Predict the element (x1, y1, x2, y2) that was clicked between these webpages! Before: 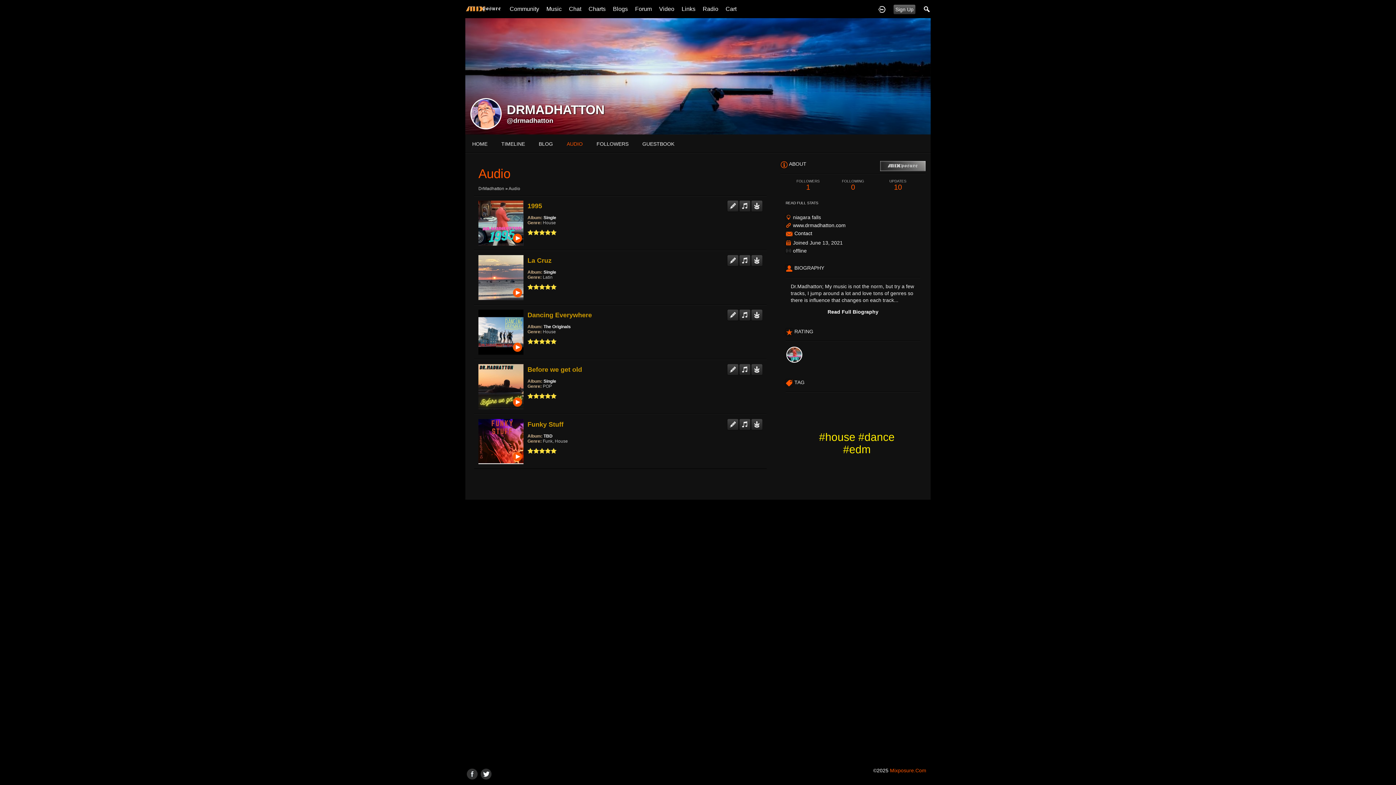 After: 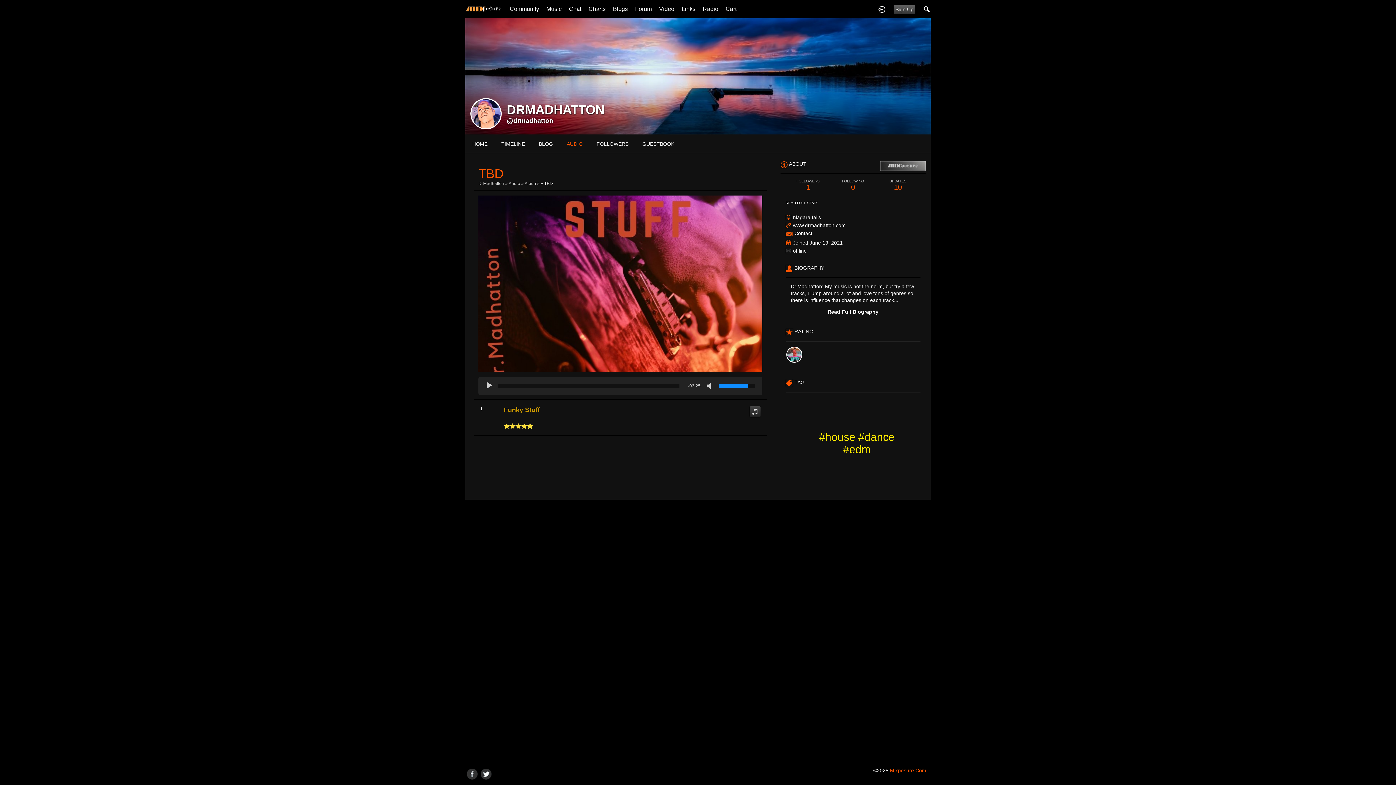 Action: label: TBD bbox: (543, 433, 552, 438)